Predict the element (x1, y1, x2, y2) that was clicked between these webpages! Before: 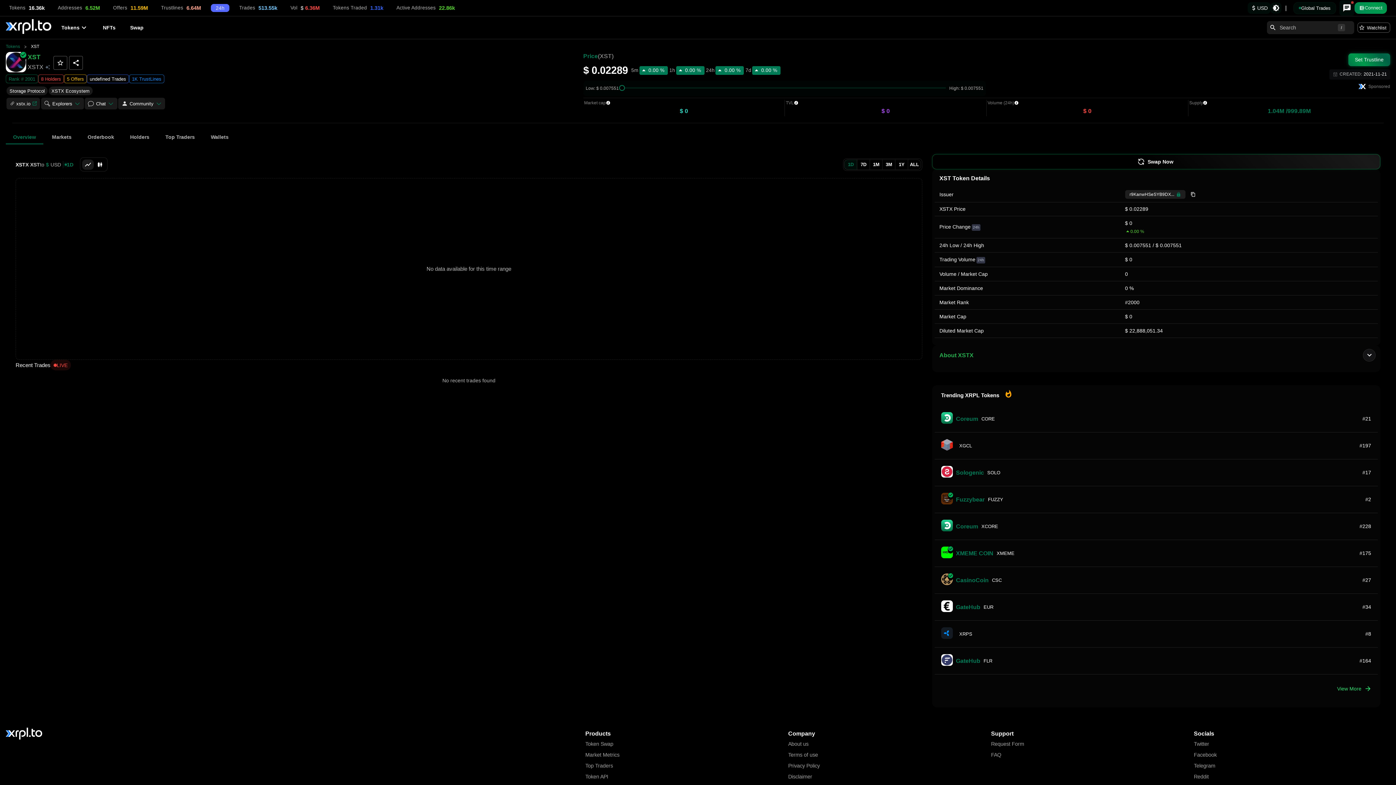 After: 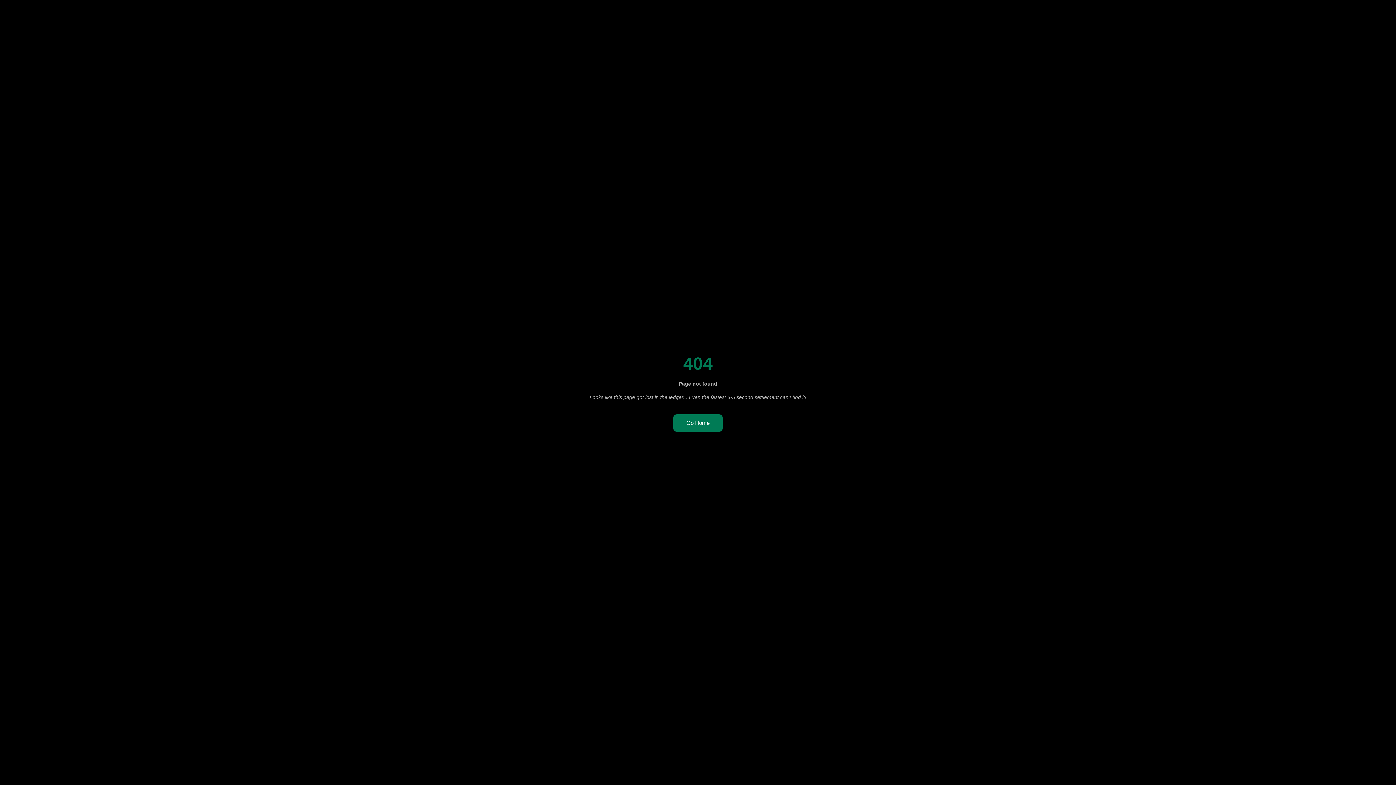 Action: label: Discord bbox: (1194, 231, 1390, 238)